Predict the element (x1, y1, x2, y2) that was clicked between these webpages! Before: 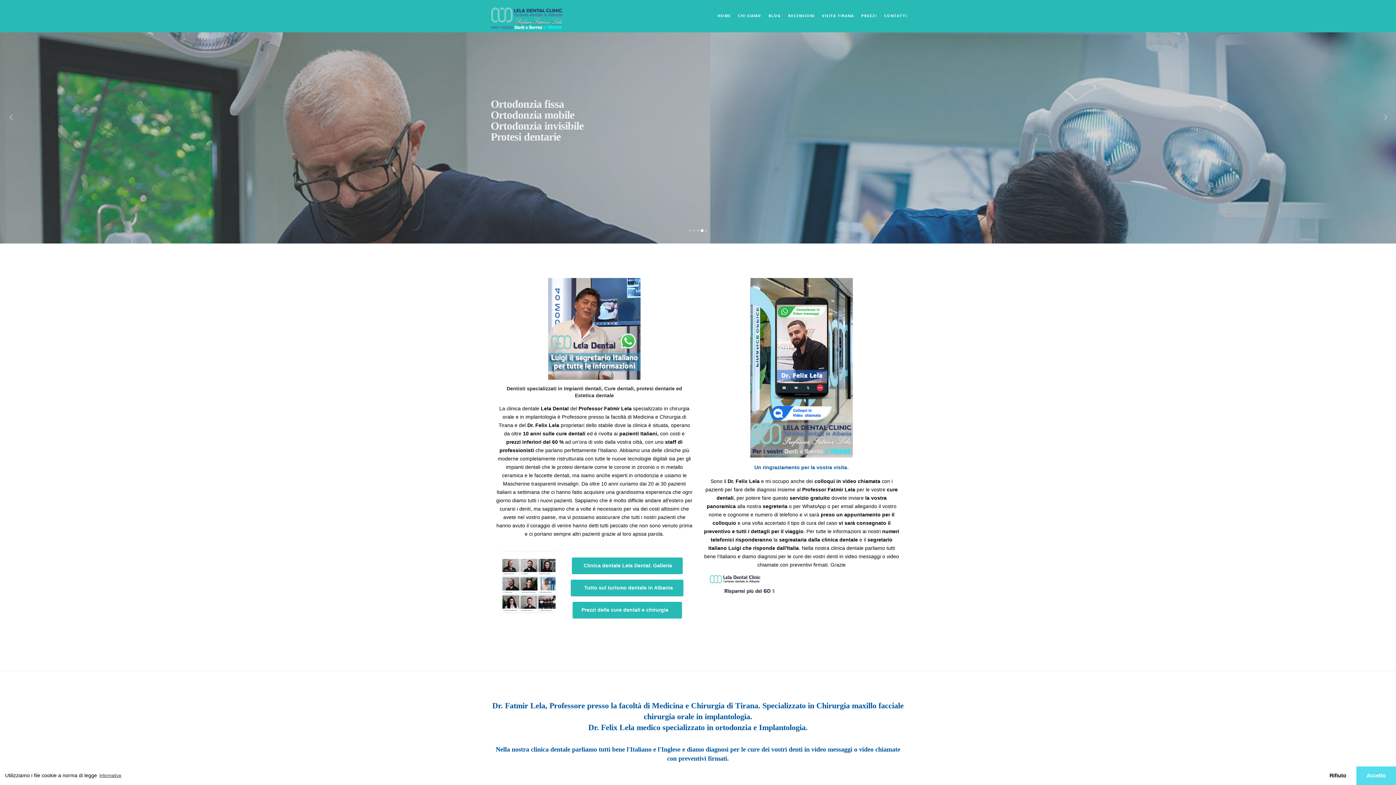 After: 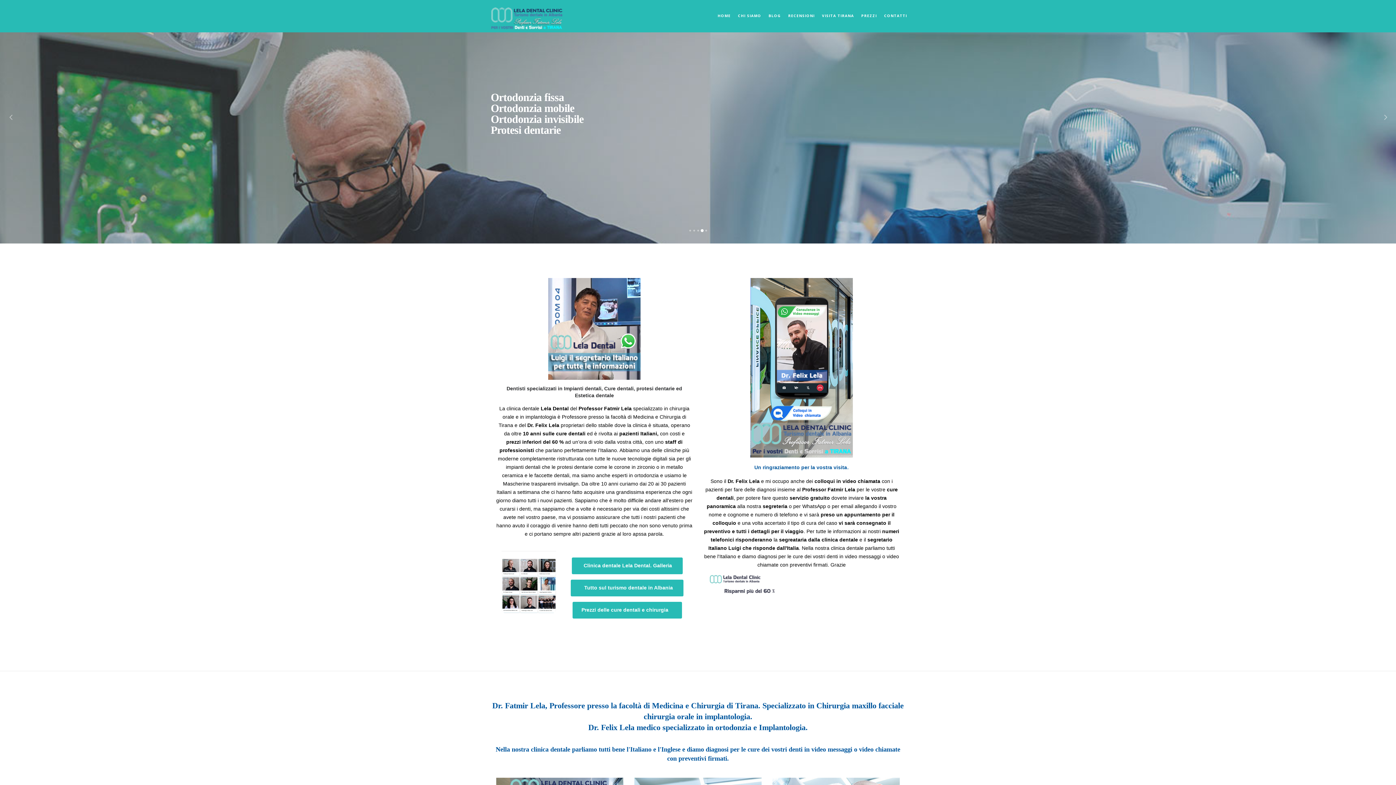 Action: bbox: (1319, 766, 1356, 785) label: deny cookies